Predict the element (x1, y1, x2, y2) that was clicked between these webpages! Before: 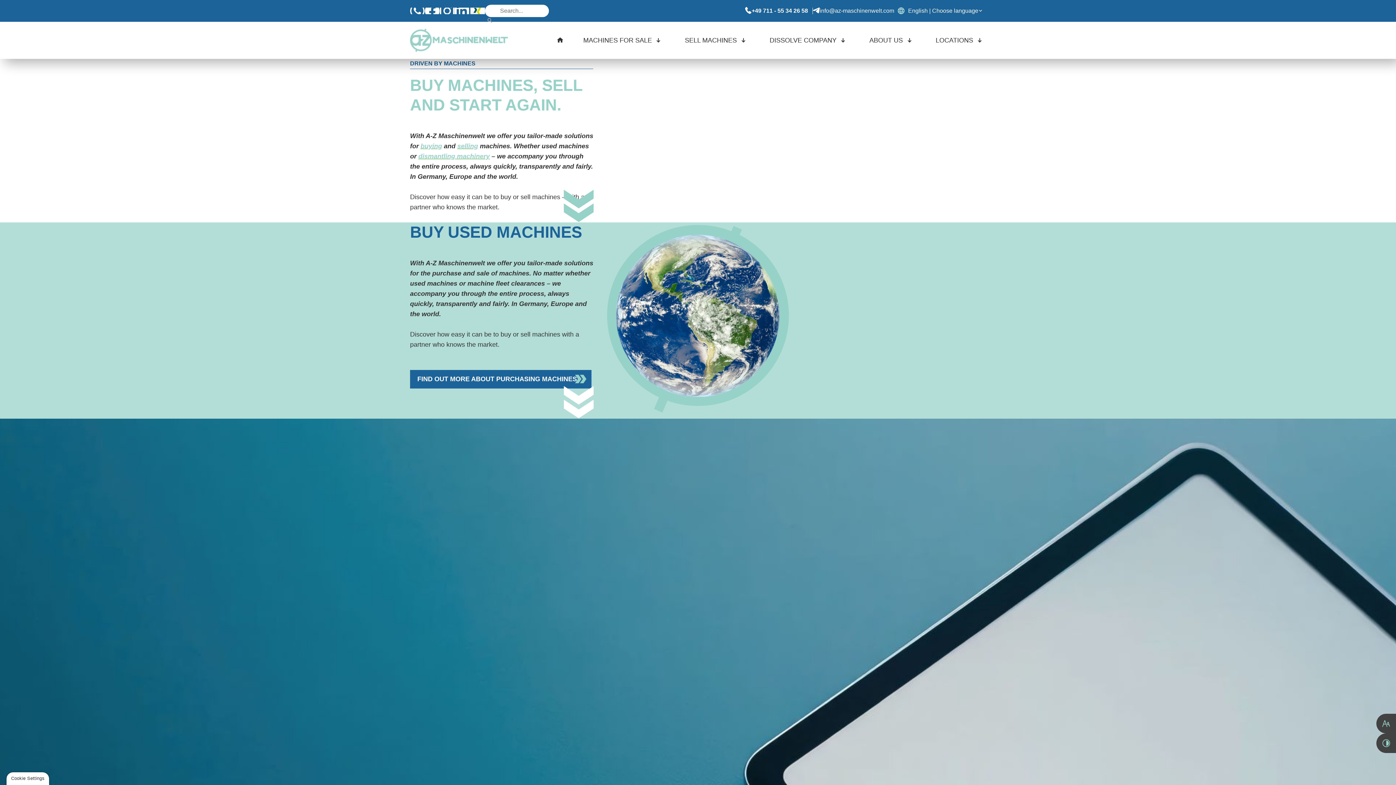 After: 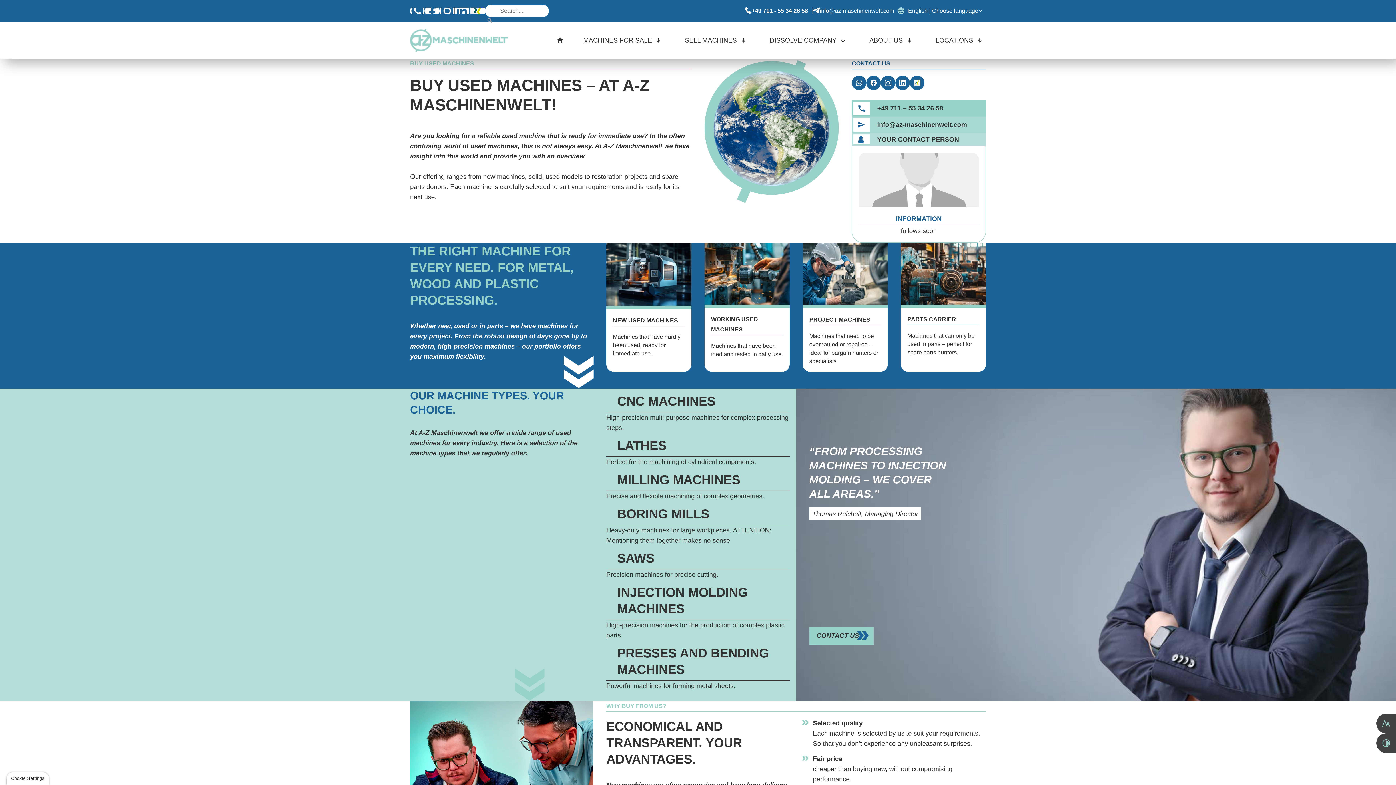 Action: bbox: (420, 142, 442, 149) label: buying